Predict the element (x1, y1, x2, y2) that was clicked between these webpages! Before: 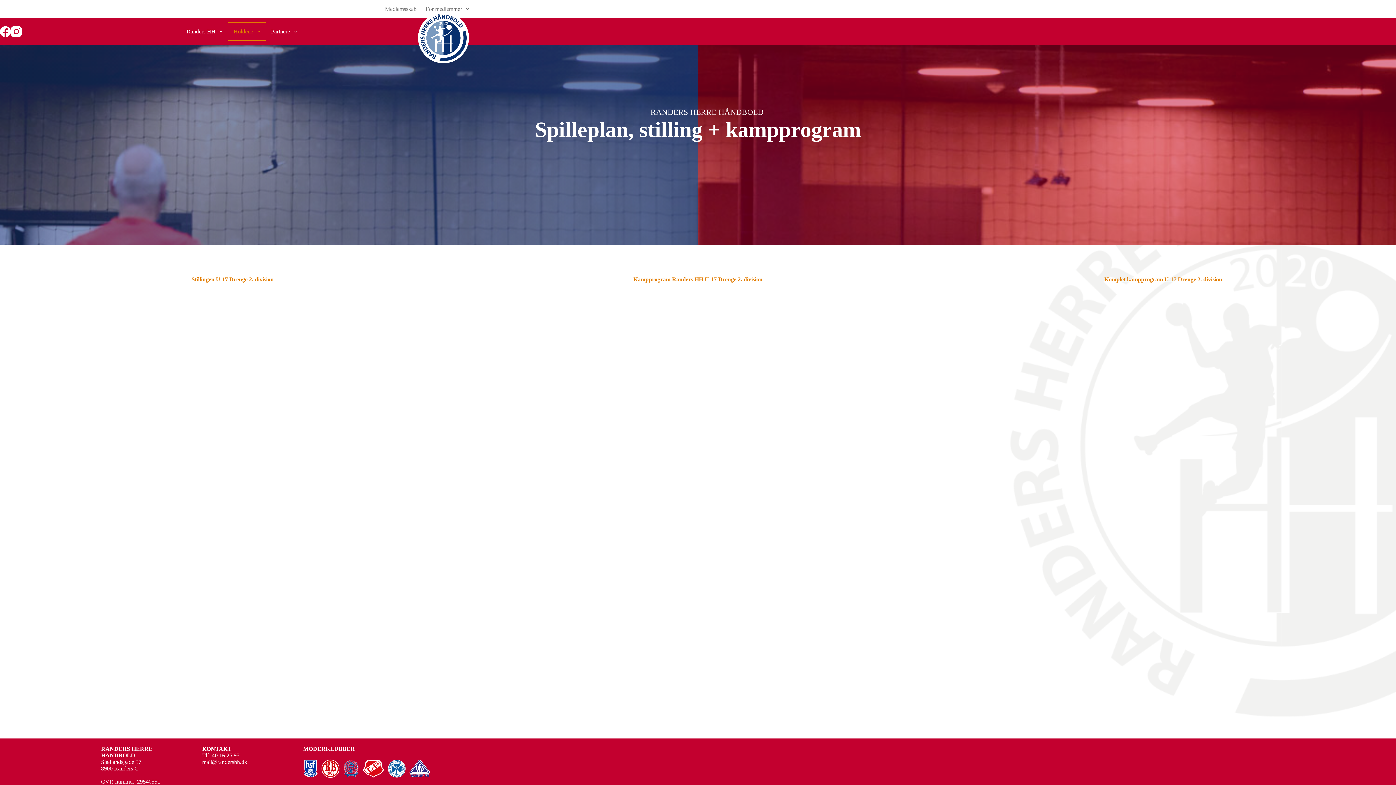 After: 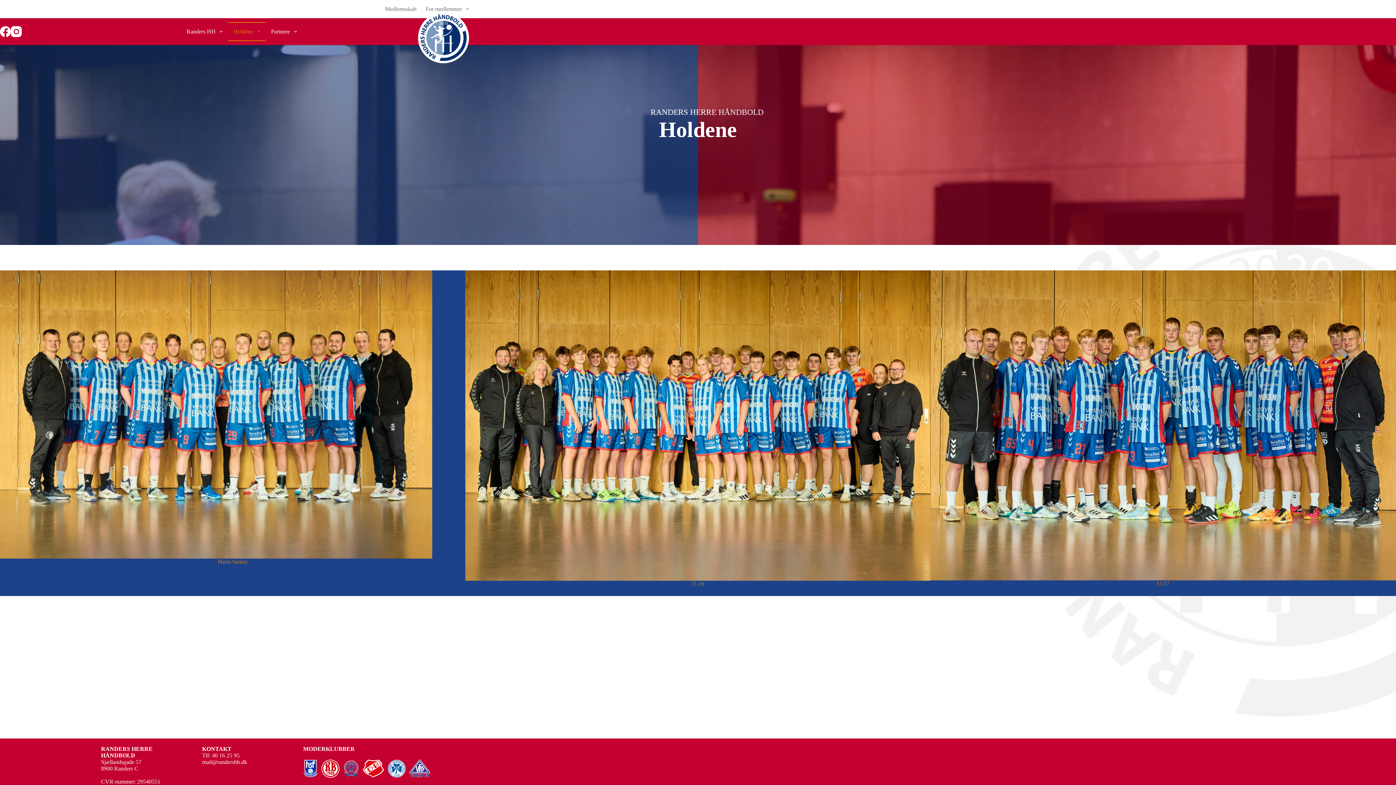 Action: bbox: (228, 22, 265, 41) label: Holdene